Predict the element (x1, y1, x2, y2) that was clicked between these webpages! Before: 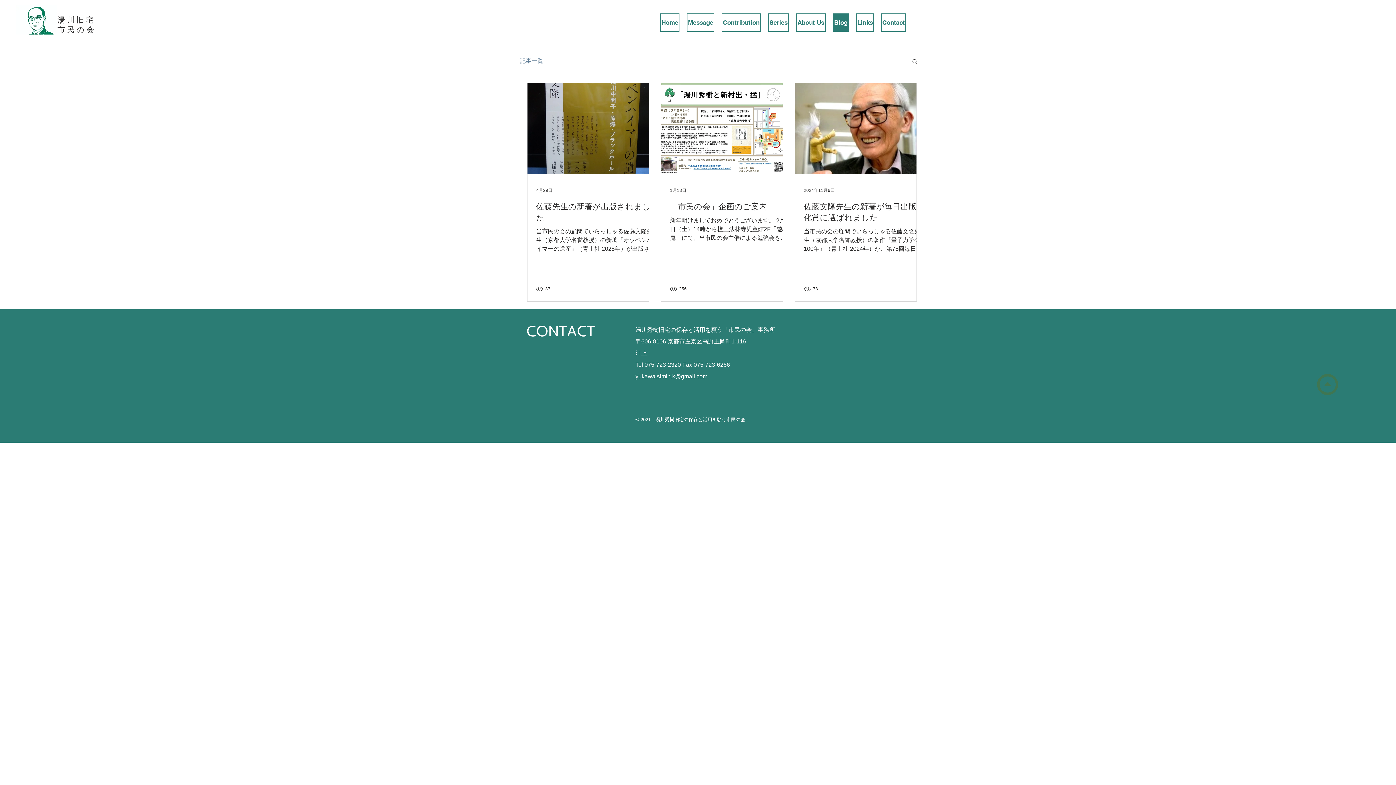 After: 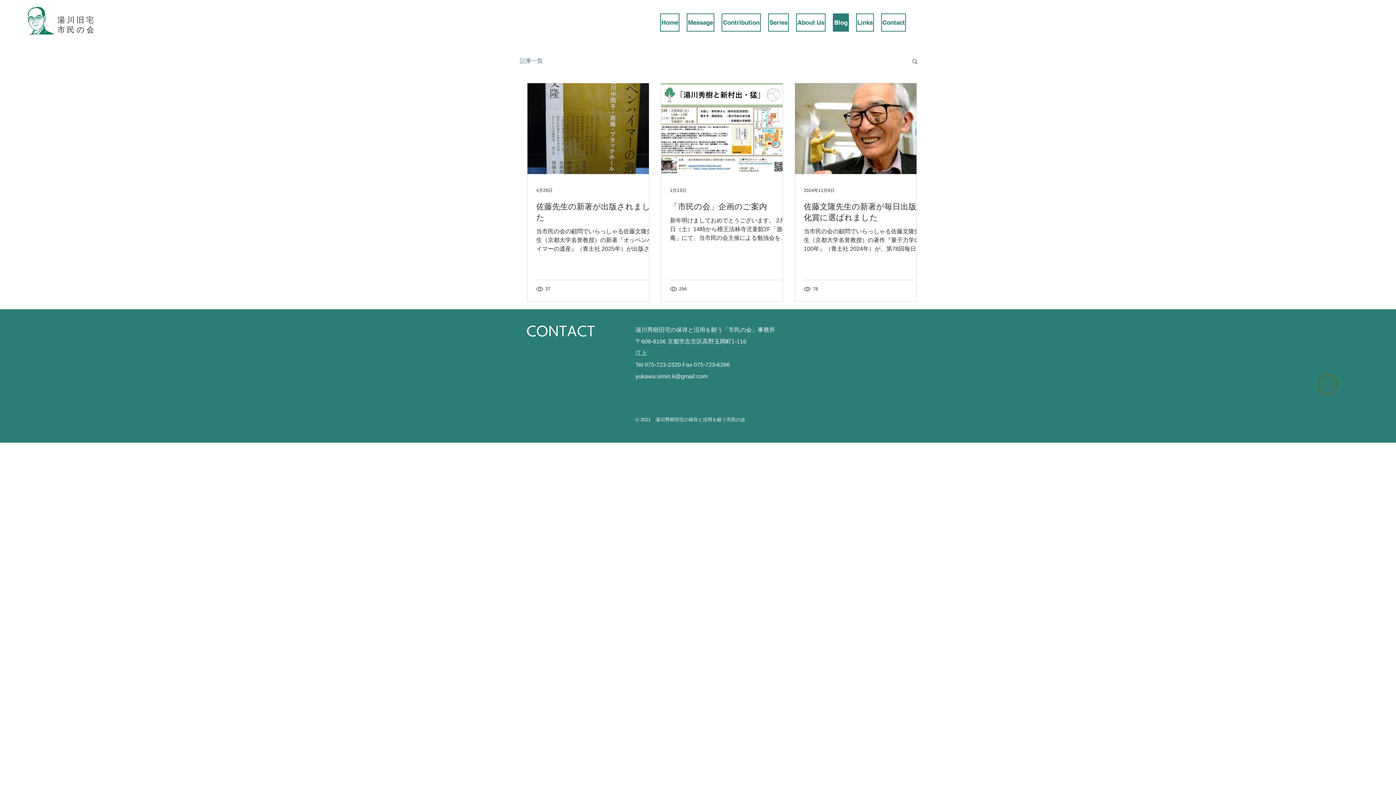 Action: bbox: (911, 58, 918, 65) label: 検索